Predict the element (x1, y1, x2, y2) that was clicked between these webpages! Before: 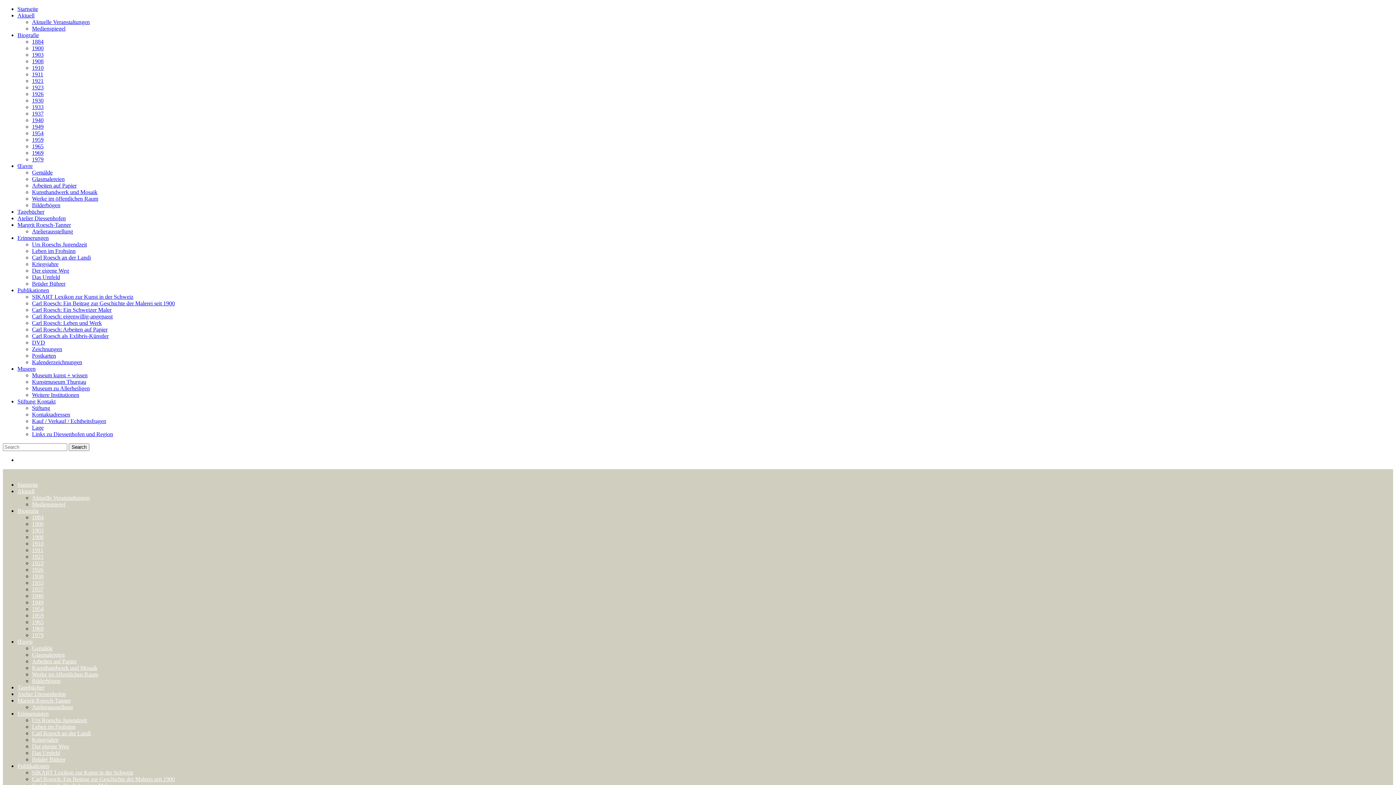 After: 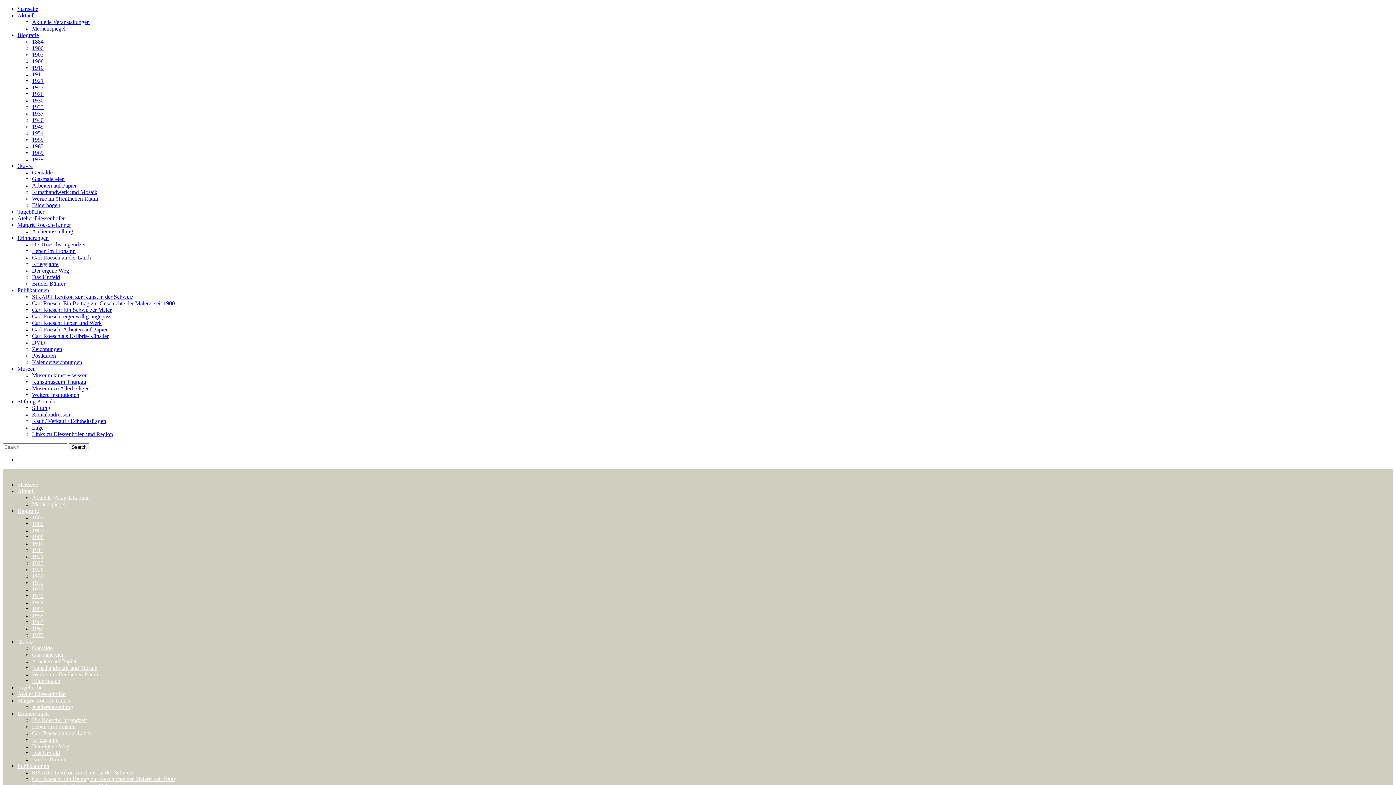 Action: label: Museum zu Allerheiligen bbox: (32, 385, 89, 391)